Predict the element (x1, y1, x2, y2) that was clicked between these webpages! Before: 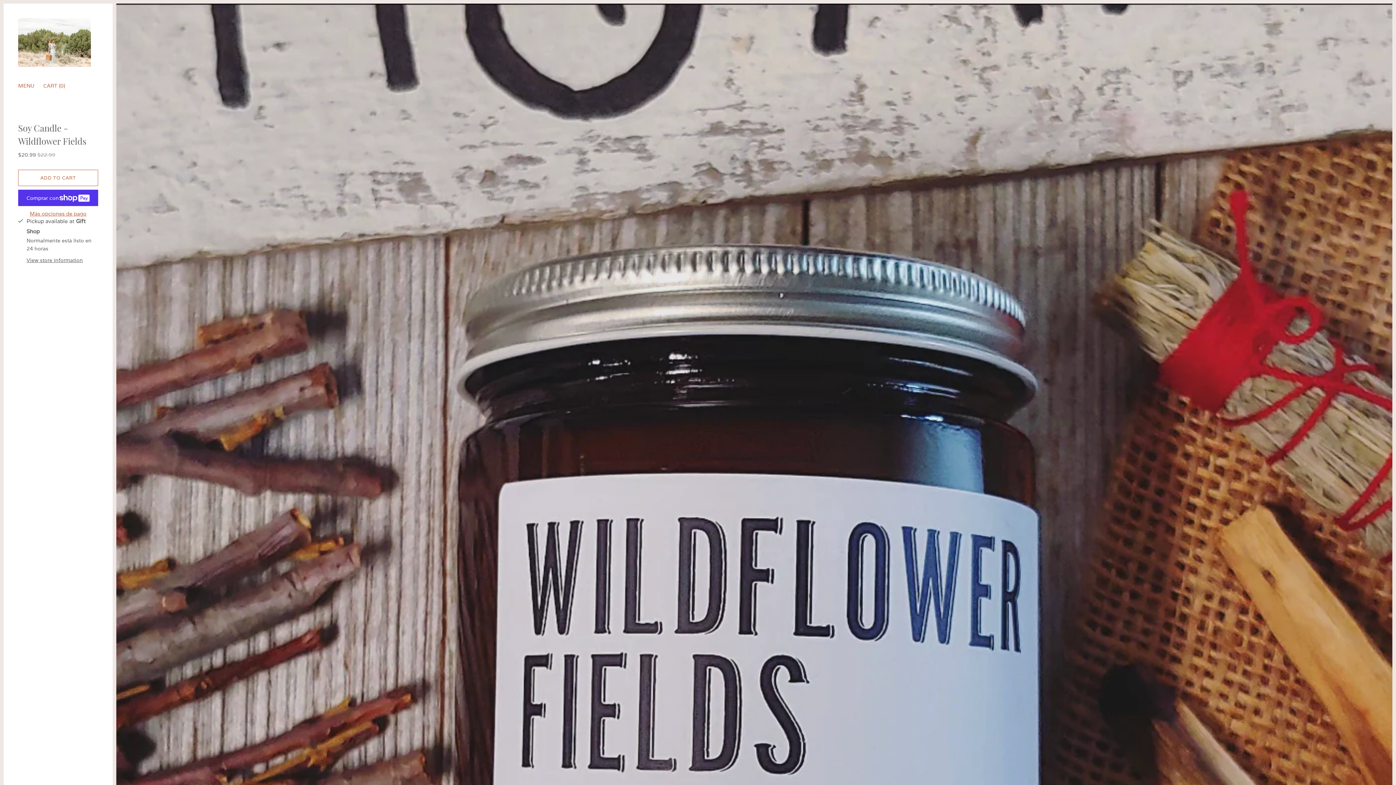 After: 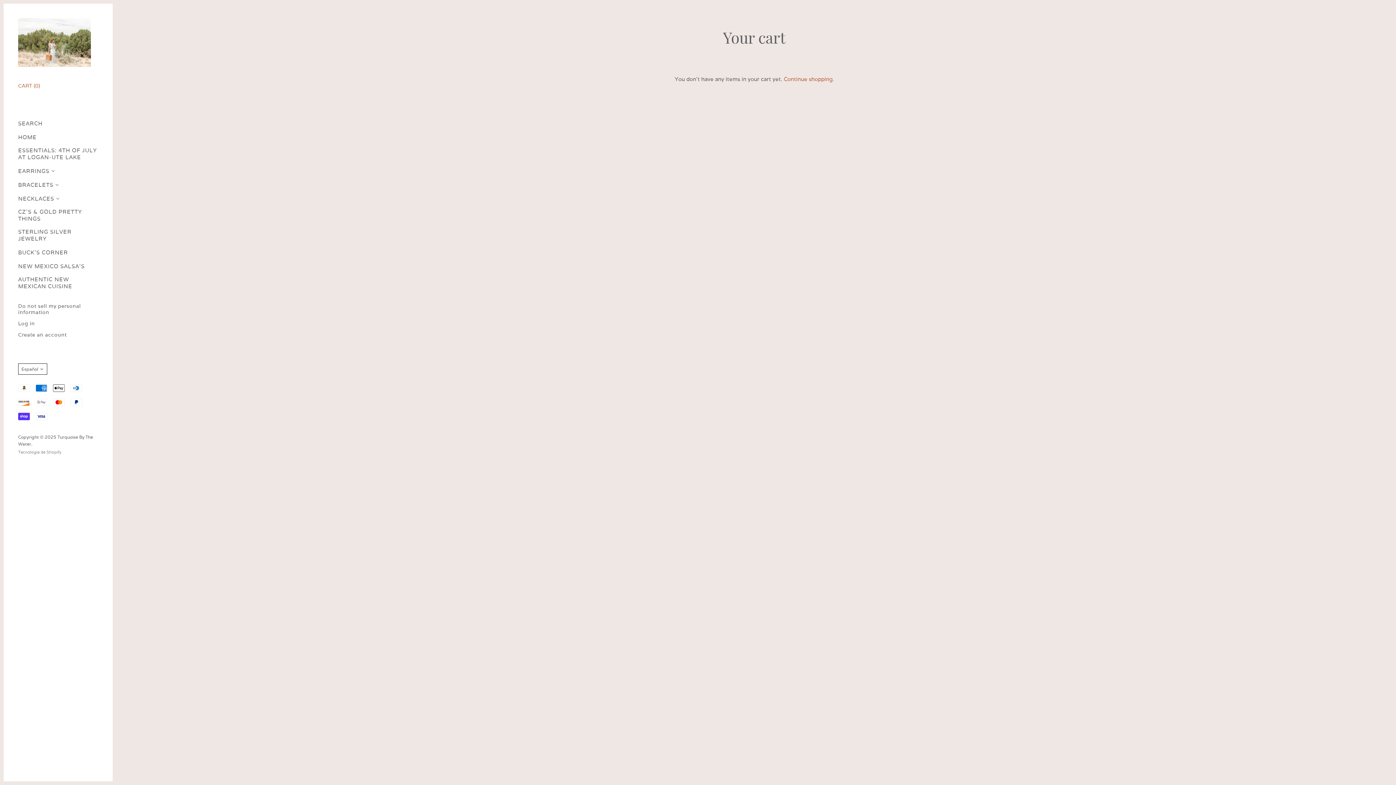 Action: bbox: (43, 82, 65, 89) label: CART (0)